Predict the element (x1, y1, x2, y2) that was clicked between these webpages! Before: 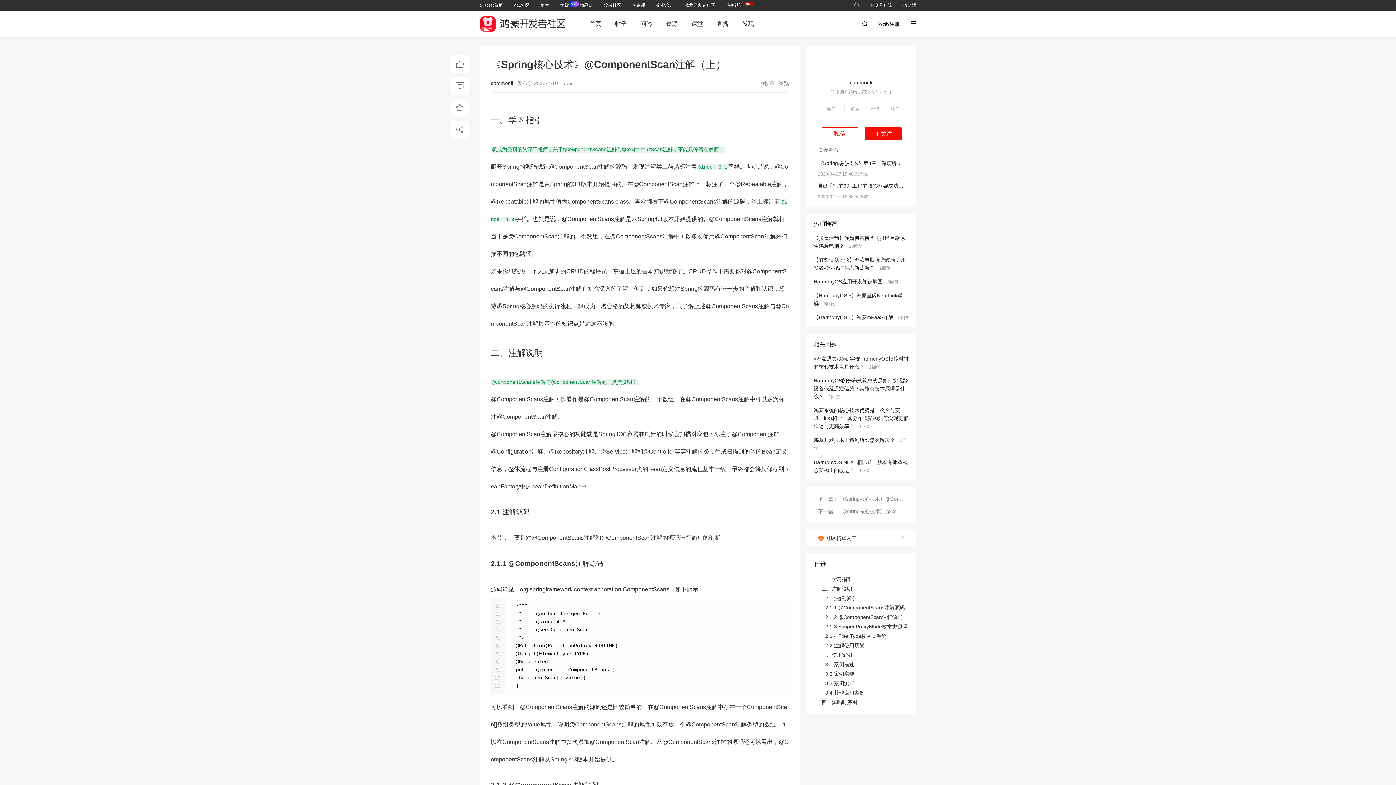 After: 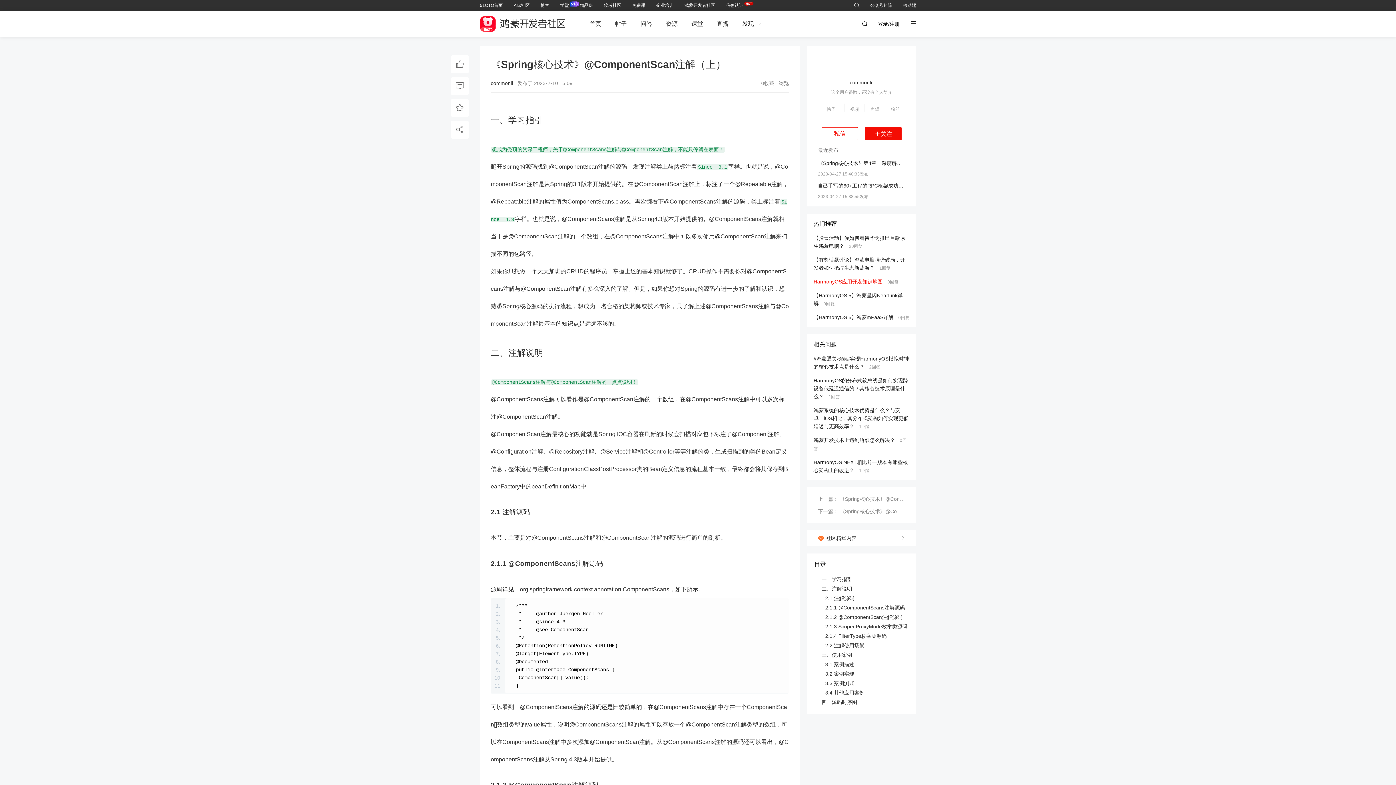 Action: label: HarmonyOS应用开发知识地图 bbox: (813, 278, 886, 284)